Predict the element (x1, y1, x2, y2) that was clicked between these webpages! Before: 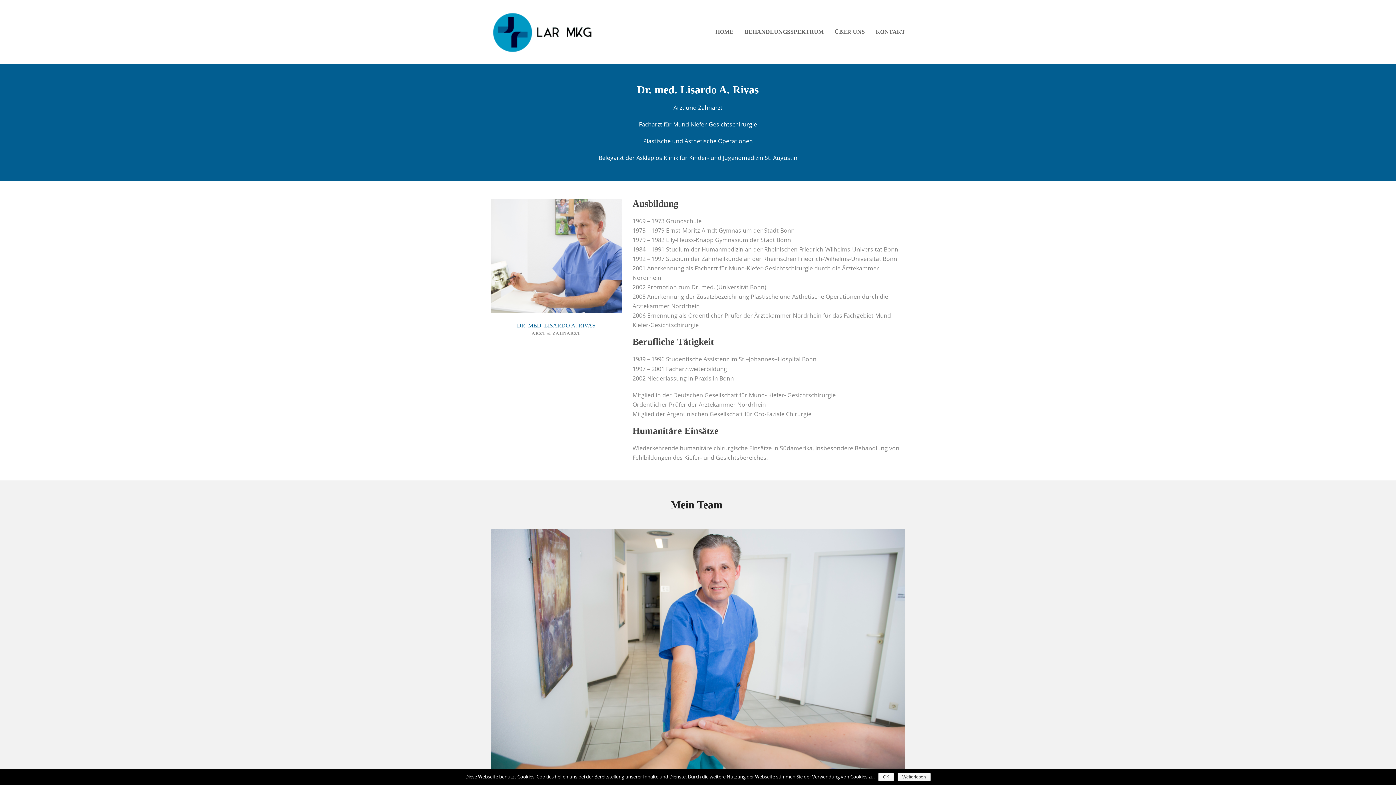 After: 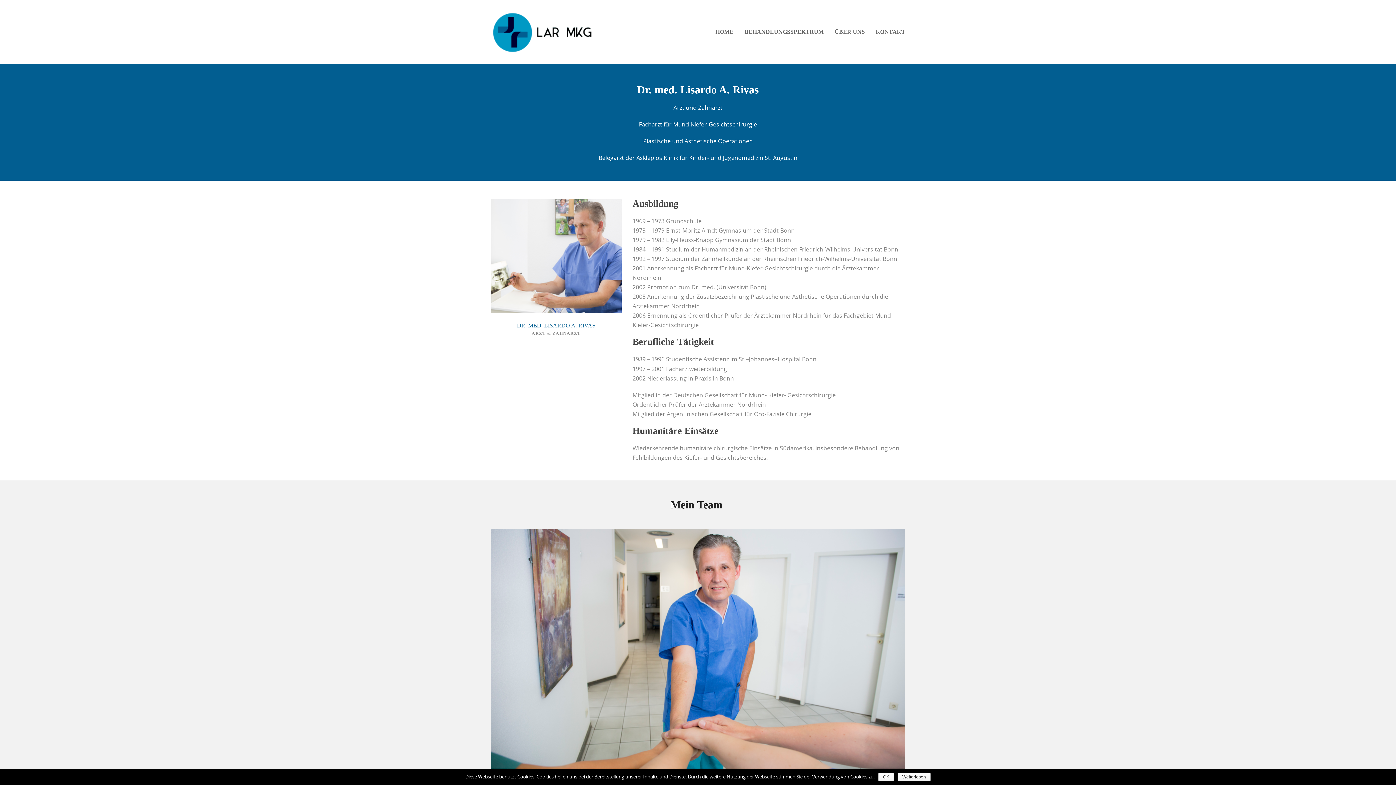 Action: label: Weiterlesen bbox: (897, 773, 930, 781)